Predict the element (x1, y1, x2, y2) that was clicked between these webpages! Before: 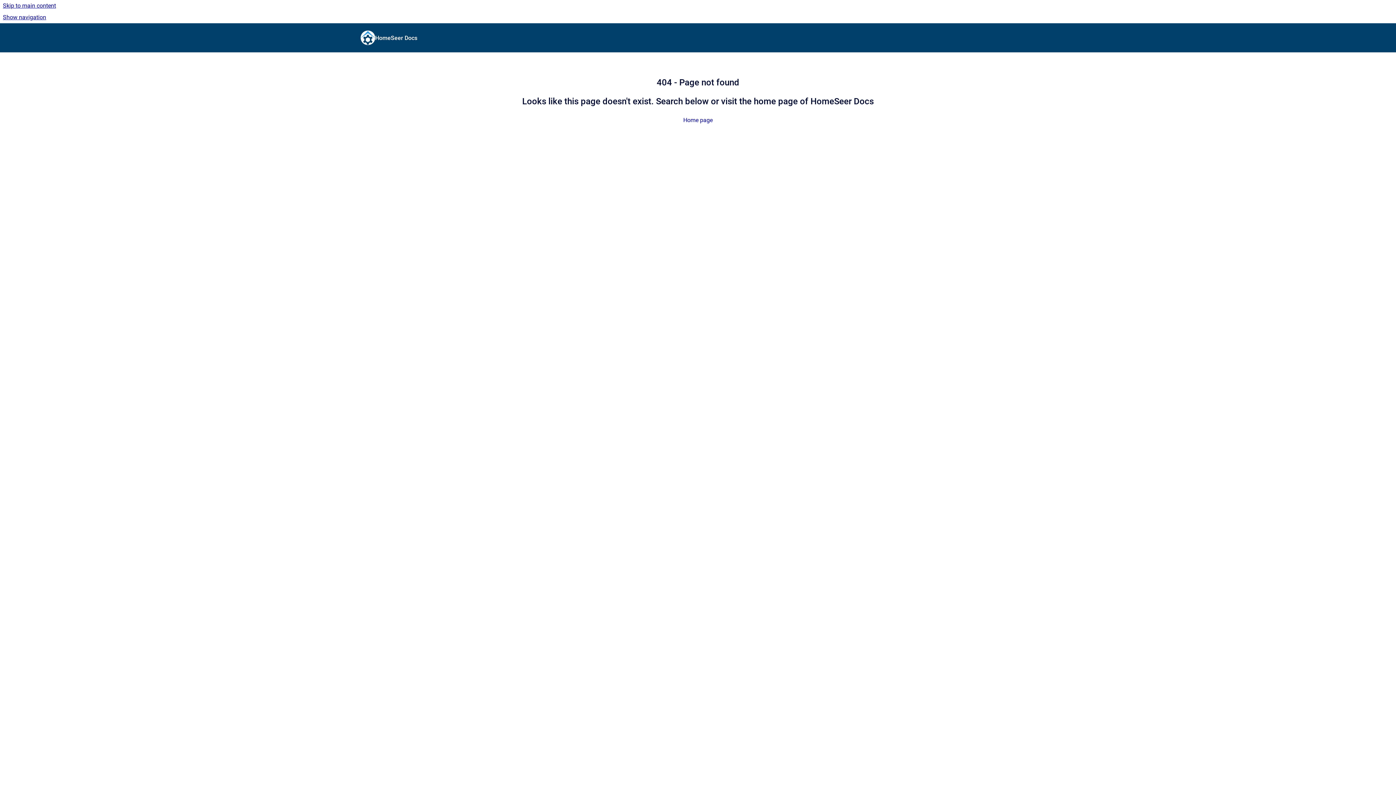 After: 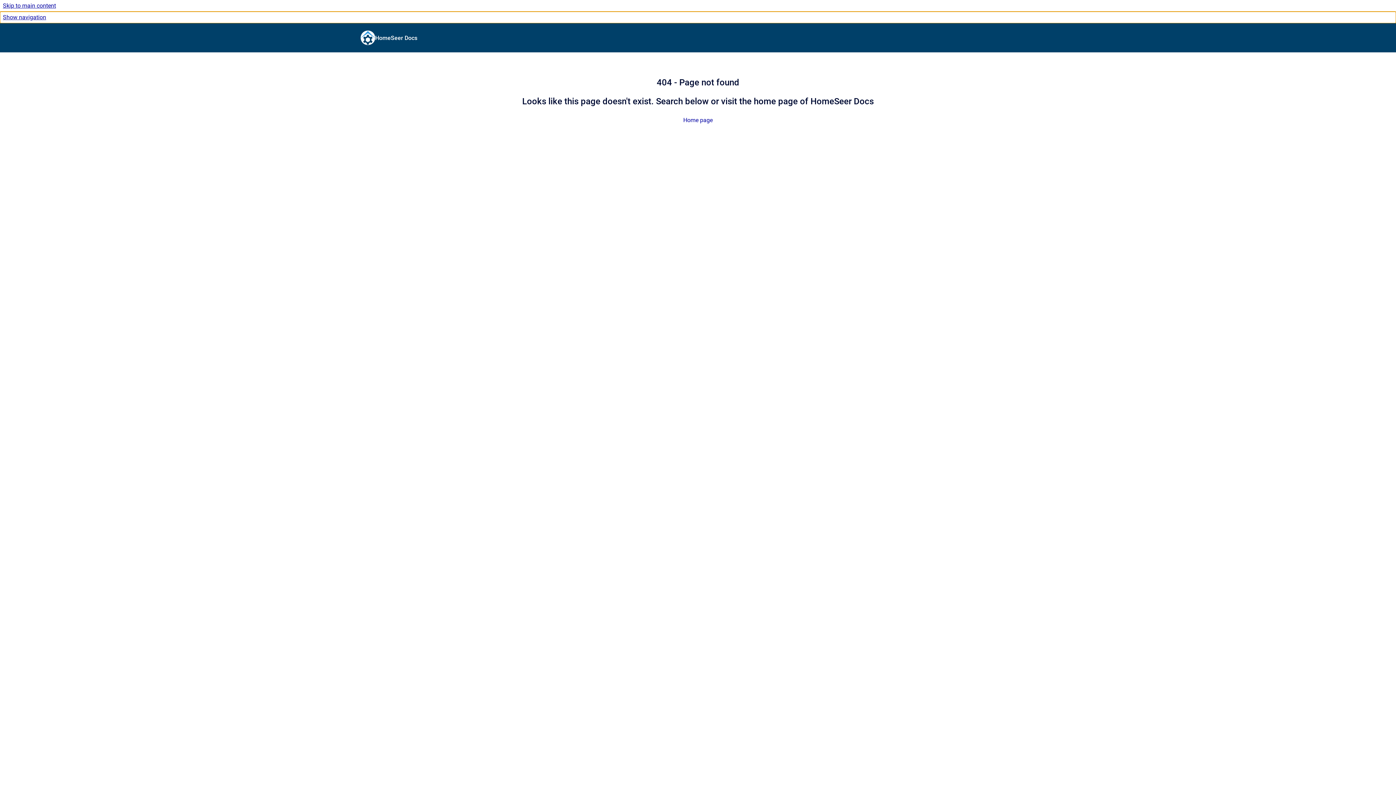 Action: bbox: (0, 11, 1396, 23) label: Show navigation